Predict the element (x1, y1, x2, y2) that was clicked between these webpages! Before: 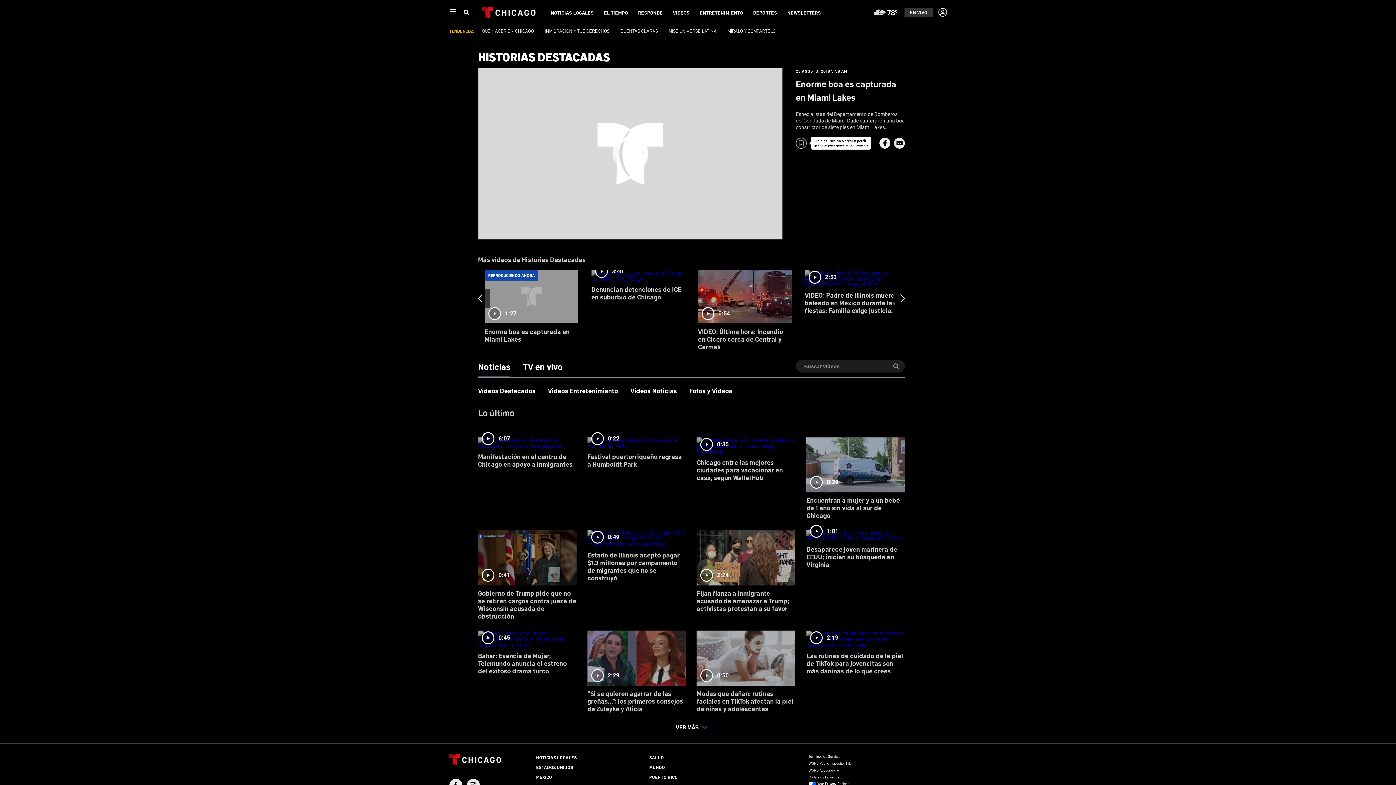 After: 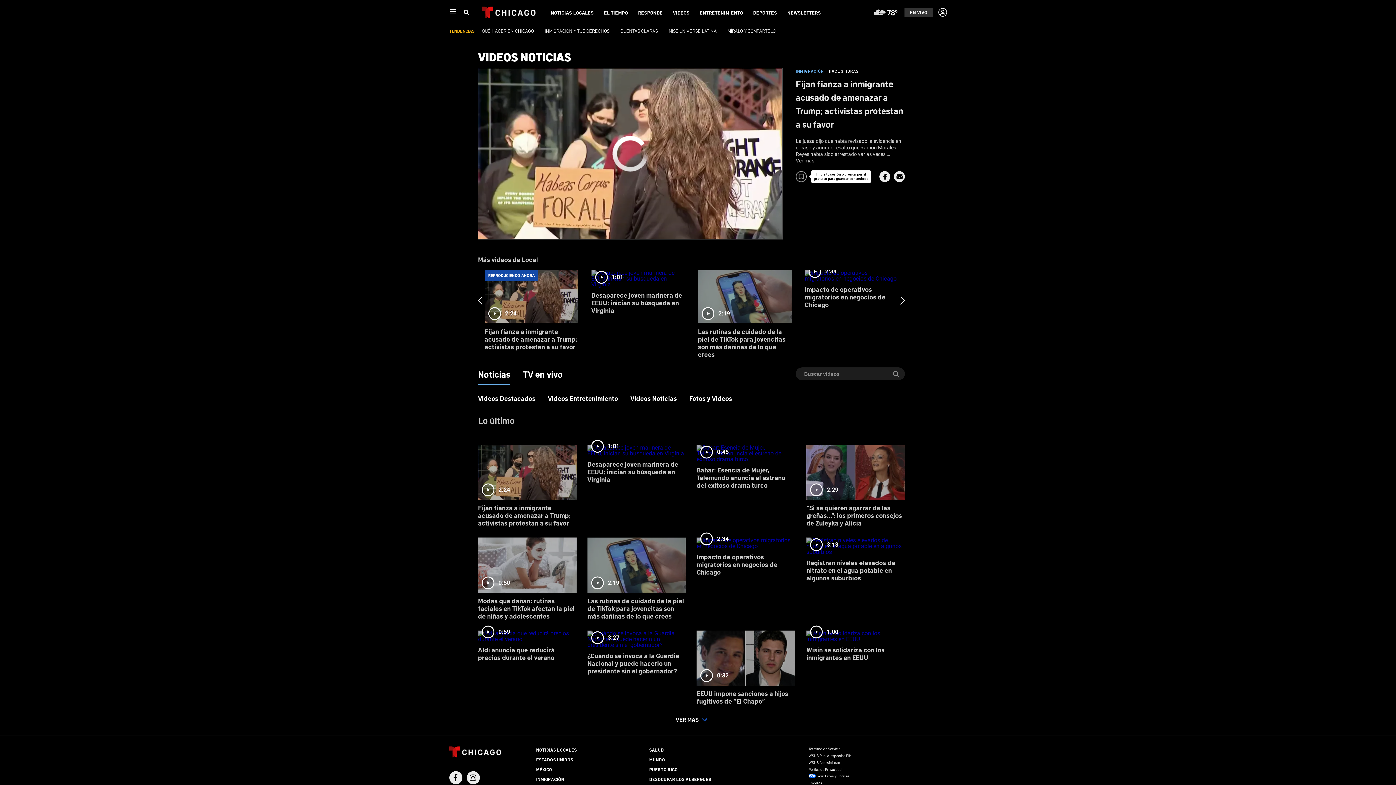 Action: bbox: (696, 525, 795, 618) label: 2:24
Fijan fianza a inmigrante acusado de amenazar a Trump; activistas protestan a su favor